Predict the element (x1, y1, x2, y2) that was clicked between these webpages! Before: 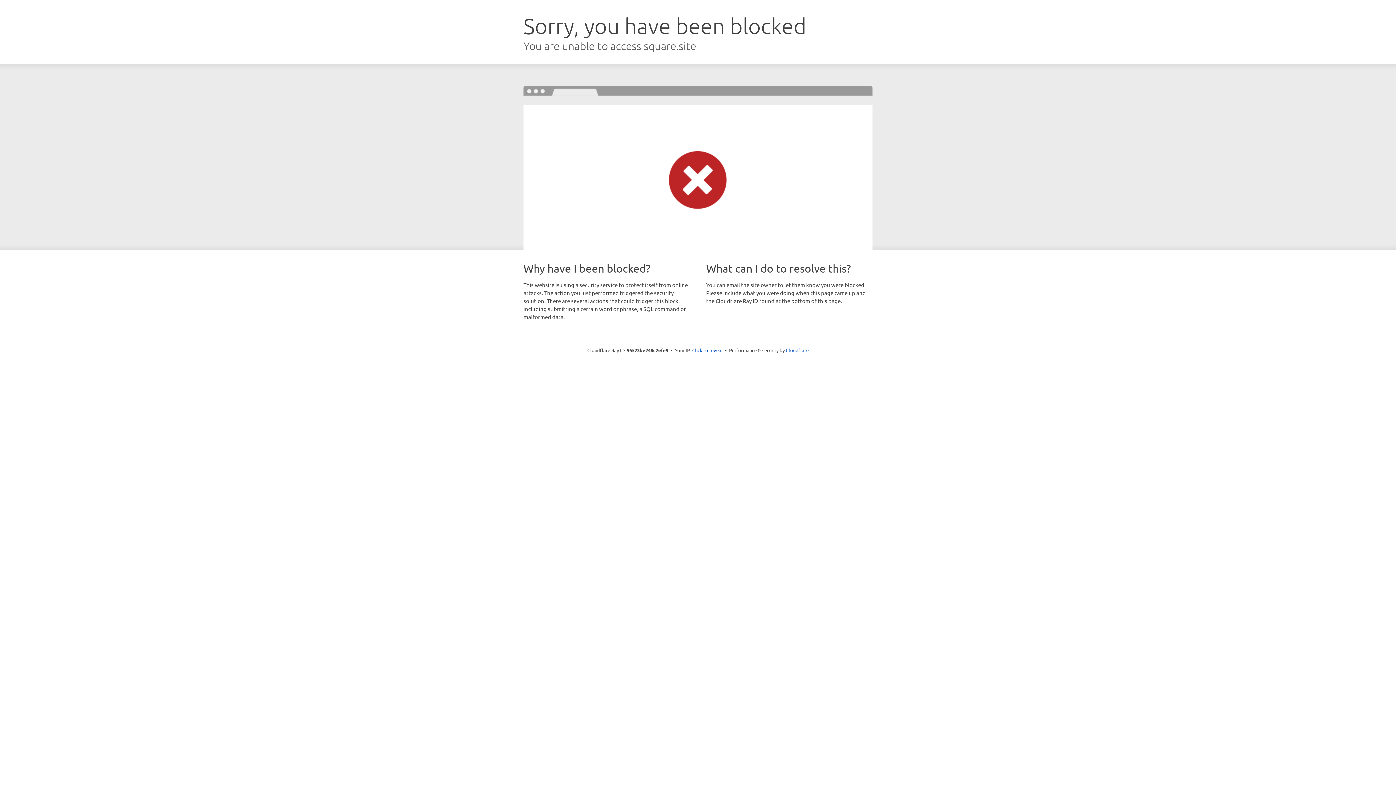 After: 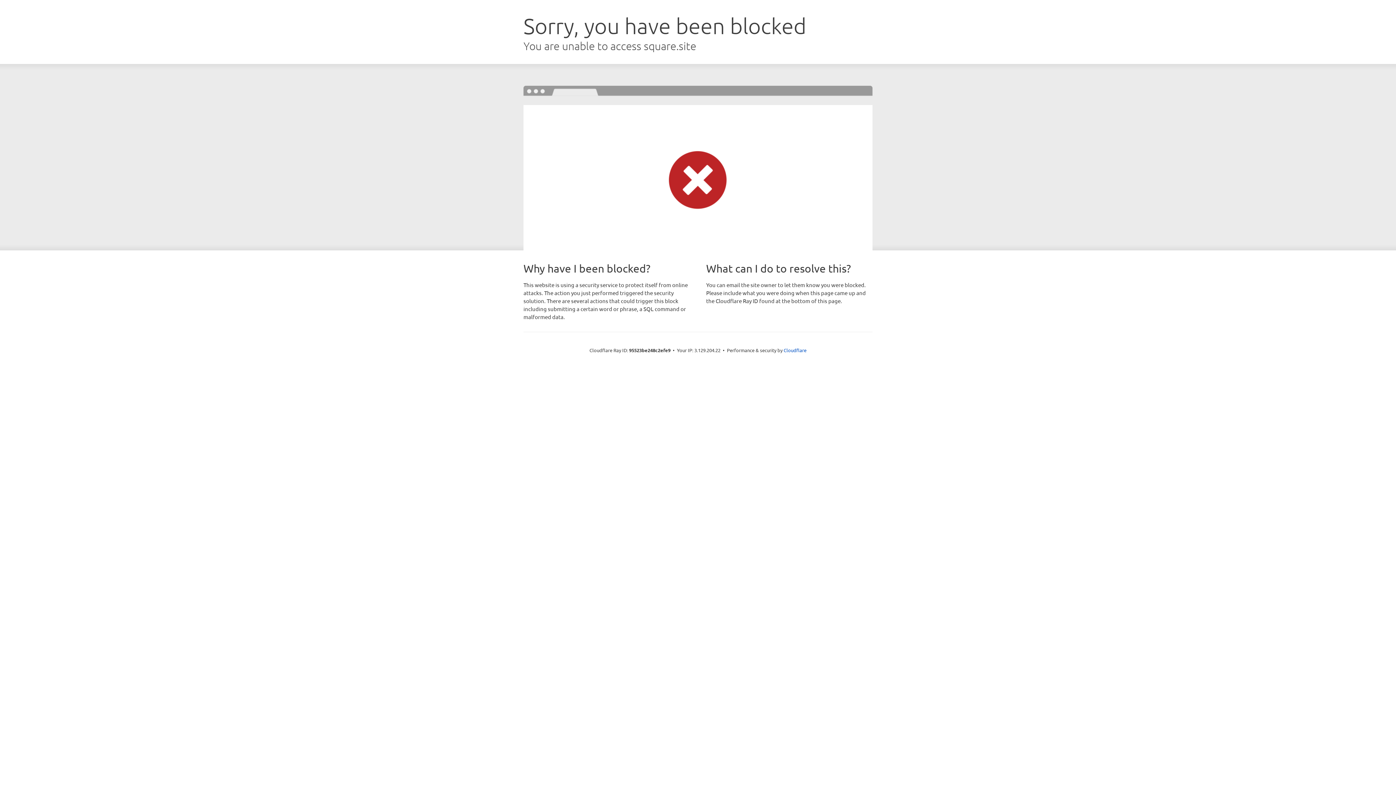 Action: bbox: (692, 346, 722, 353) label: Click to reveal